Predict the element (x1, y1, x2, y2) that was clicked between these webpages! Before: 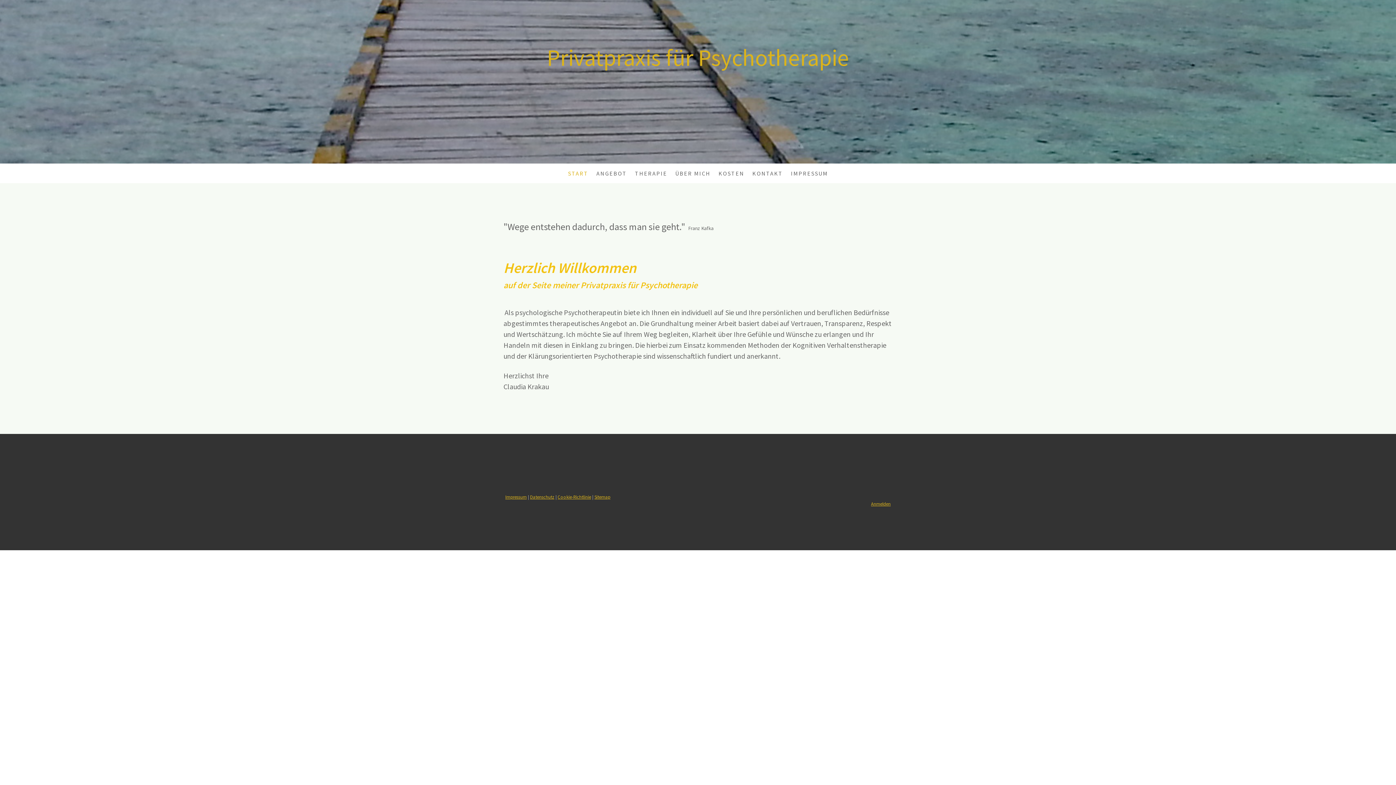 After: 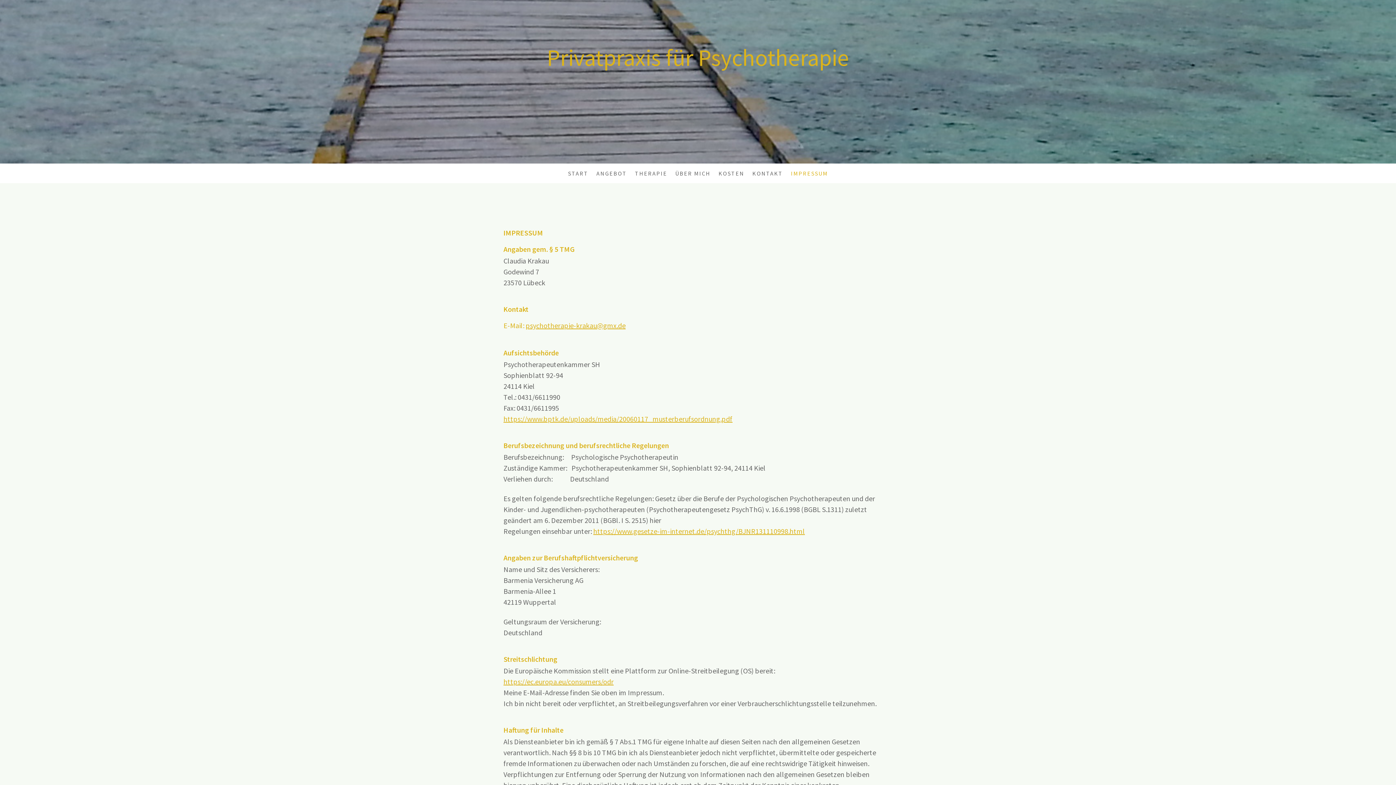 Action: label: IMPRESSUM bbox: (787, 165, 832, 181)